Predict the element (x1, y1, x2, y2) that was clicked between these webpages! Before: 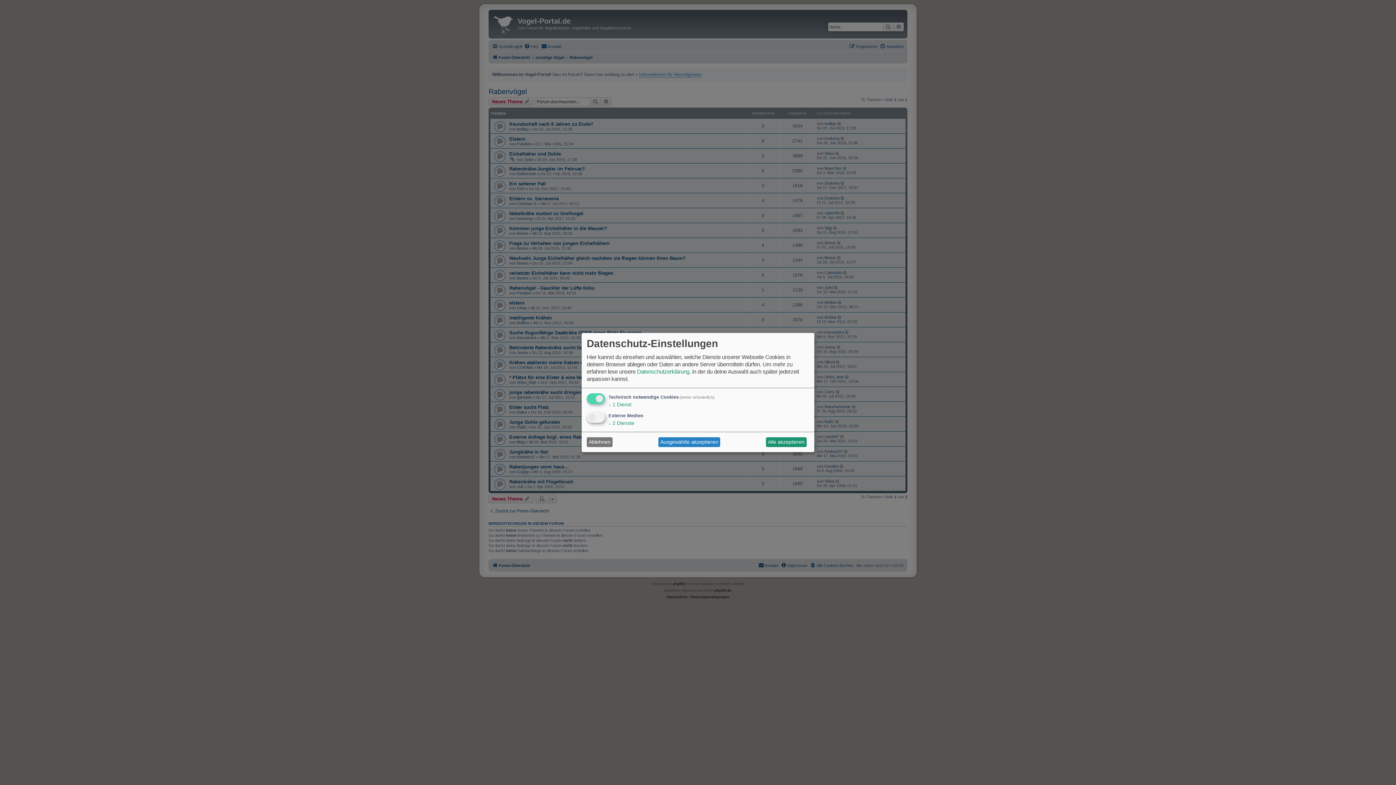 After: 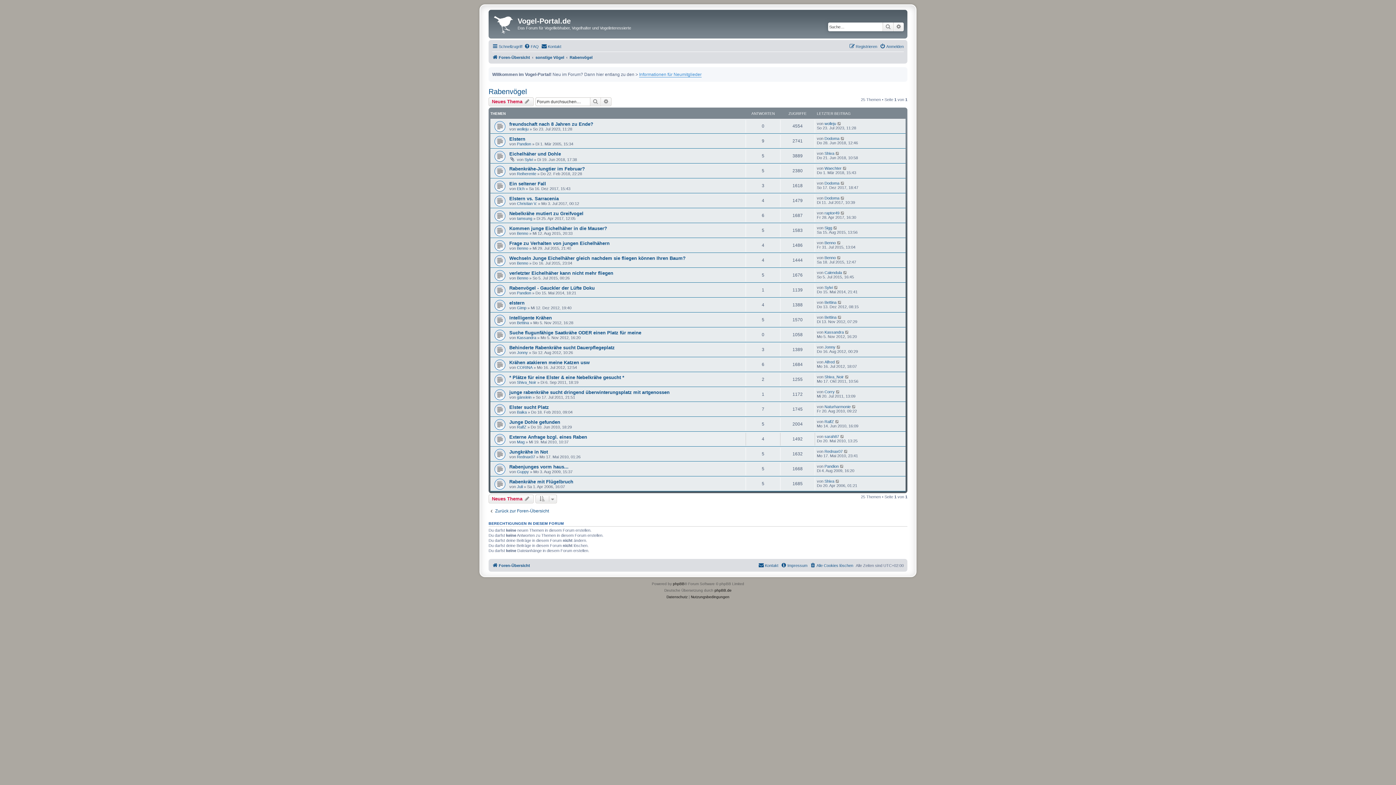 Action: label: Ausgewählte akzeptieren bbox: (658, 437, 720, 447)